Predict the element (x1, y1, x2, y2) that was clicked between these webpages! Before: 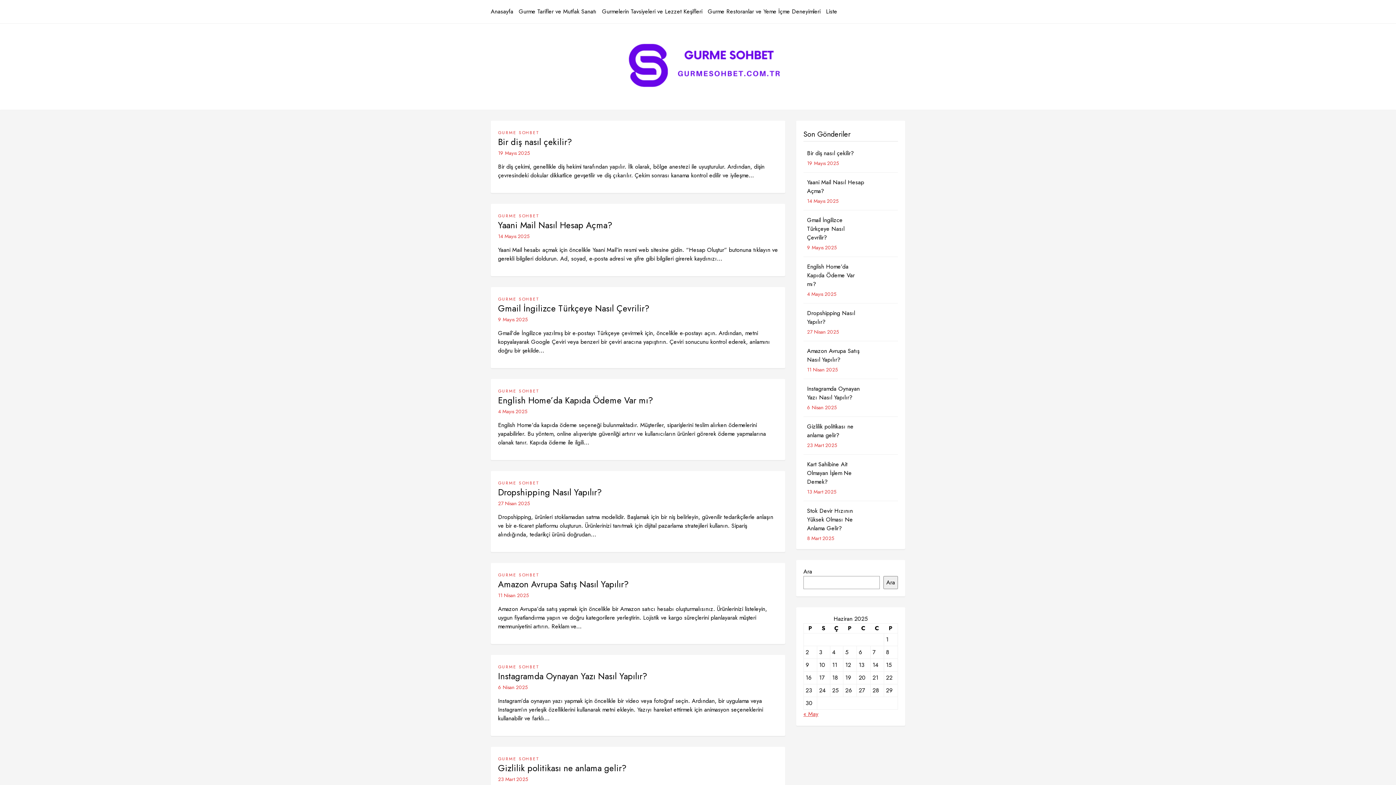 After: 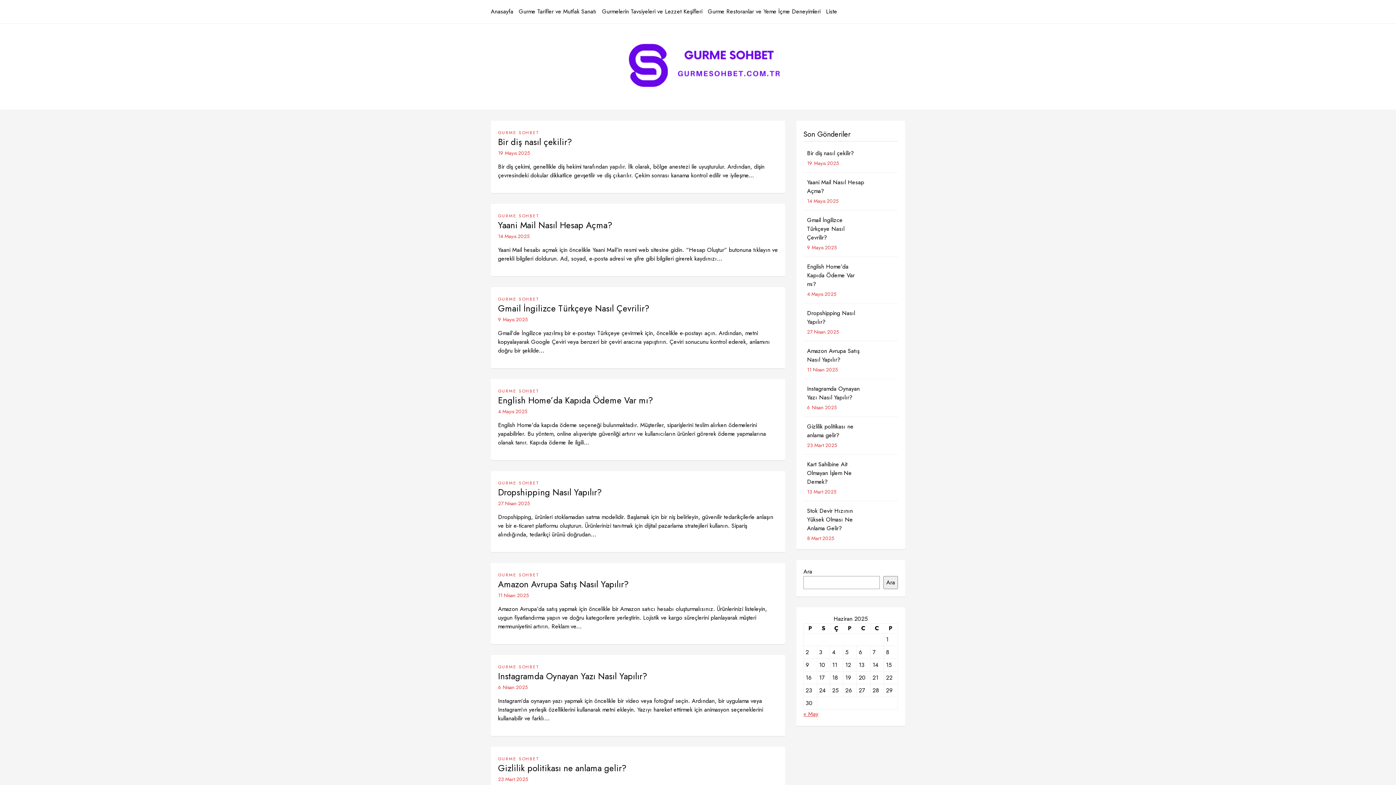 Action: bbox: (498, 572, 539, 578) label: GURME SOHBET